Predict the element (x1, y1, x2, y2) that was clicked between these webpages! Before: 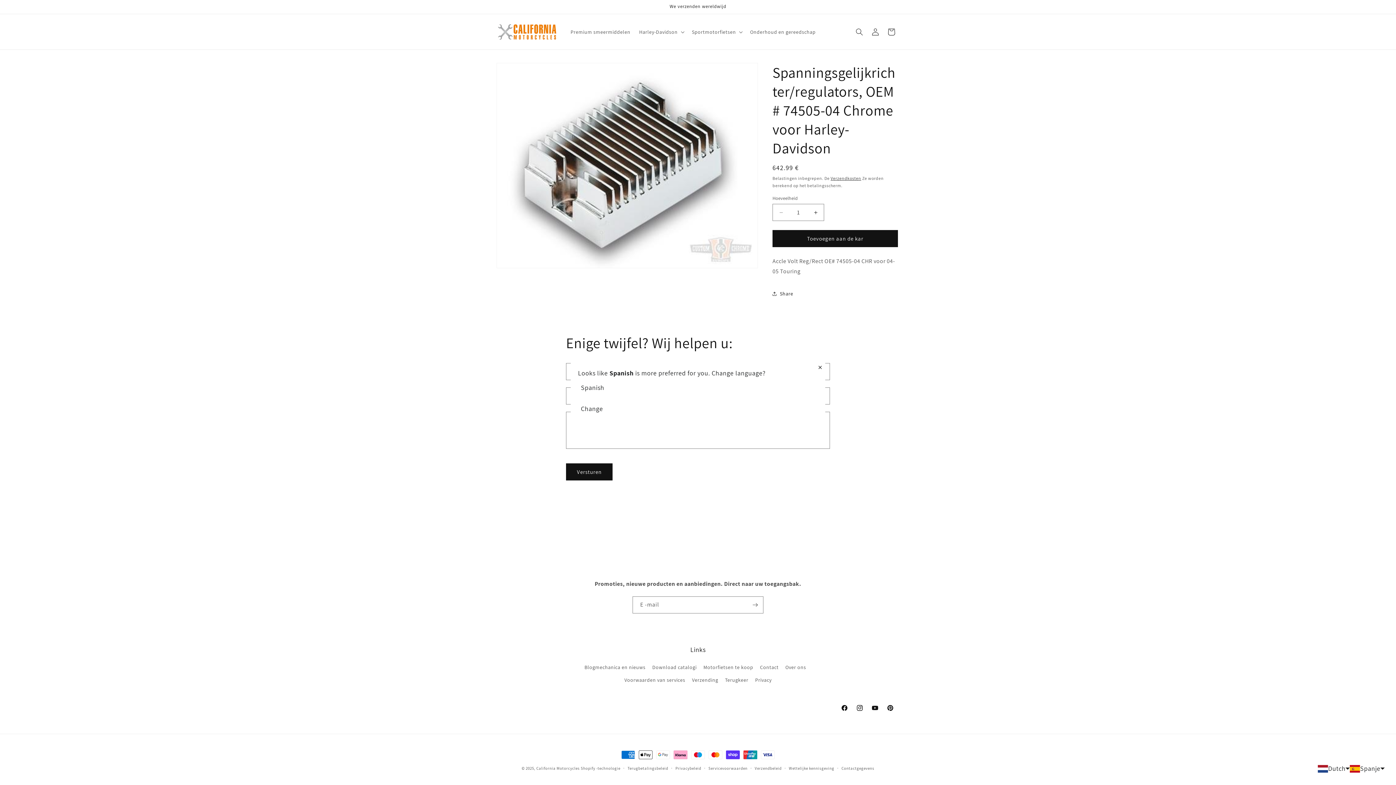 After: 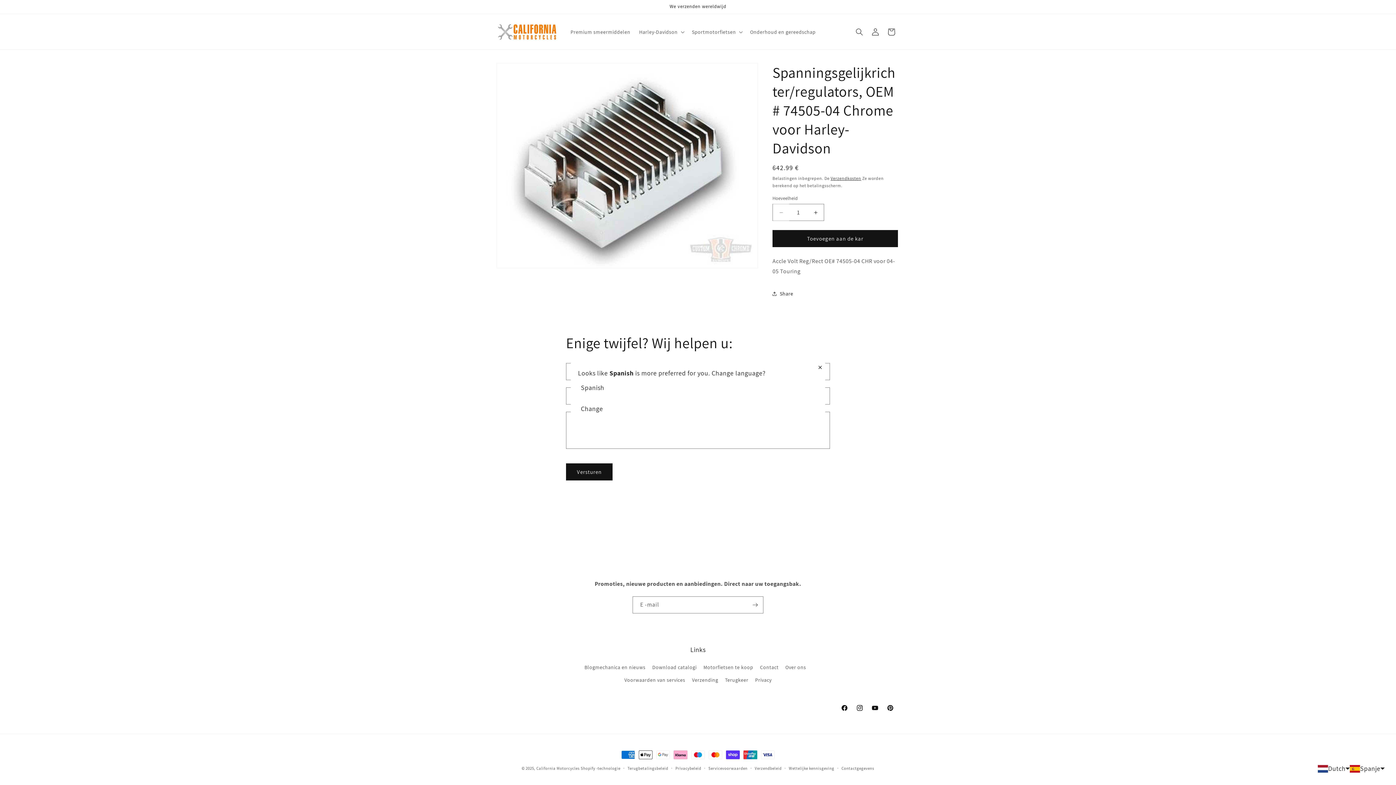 Action: bbox: (773, 204, 789, 221) label: Verminder de hoeveelheid voor Spanningsgelijkrichter/regulators, OEM # 74505-04 Chrome voor Harley-Davidson